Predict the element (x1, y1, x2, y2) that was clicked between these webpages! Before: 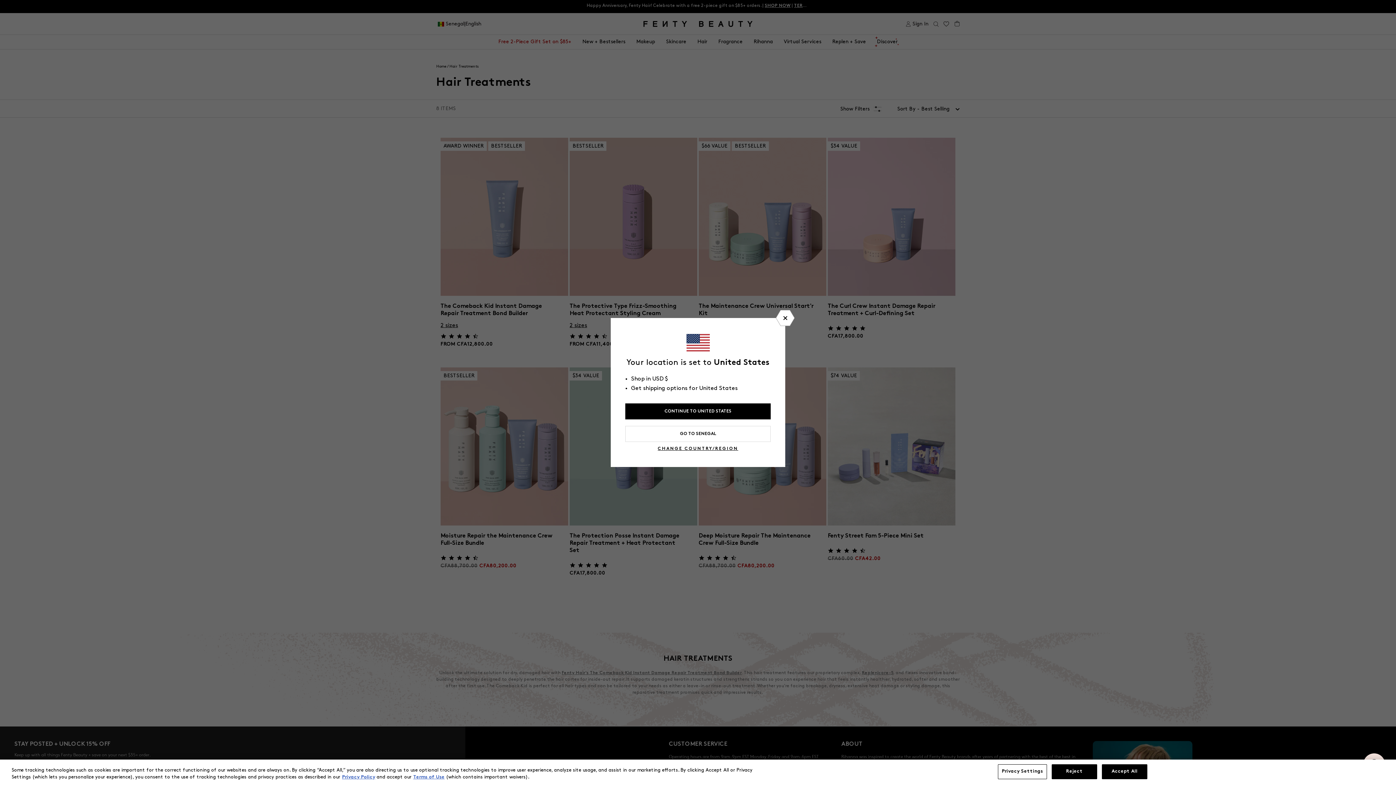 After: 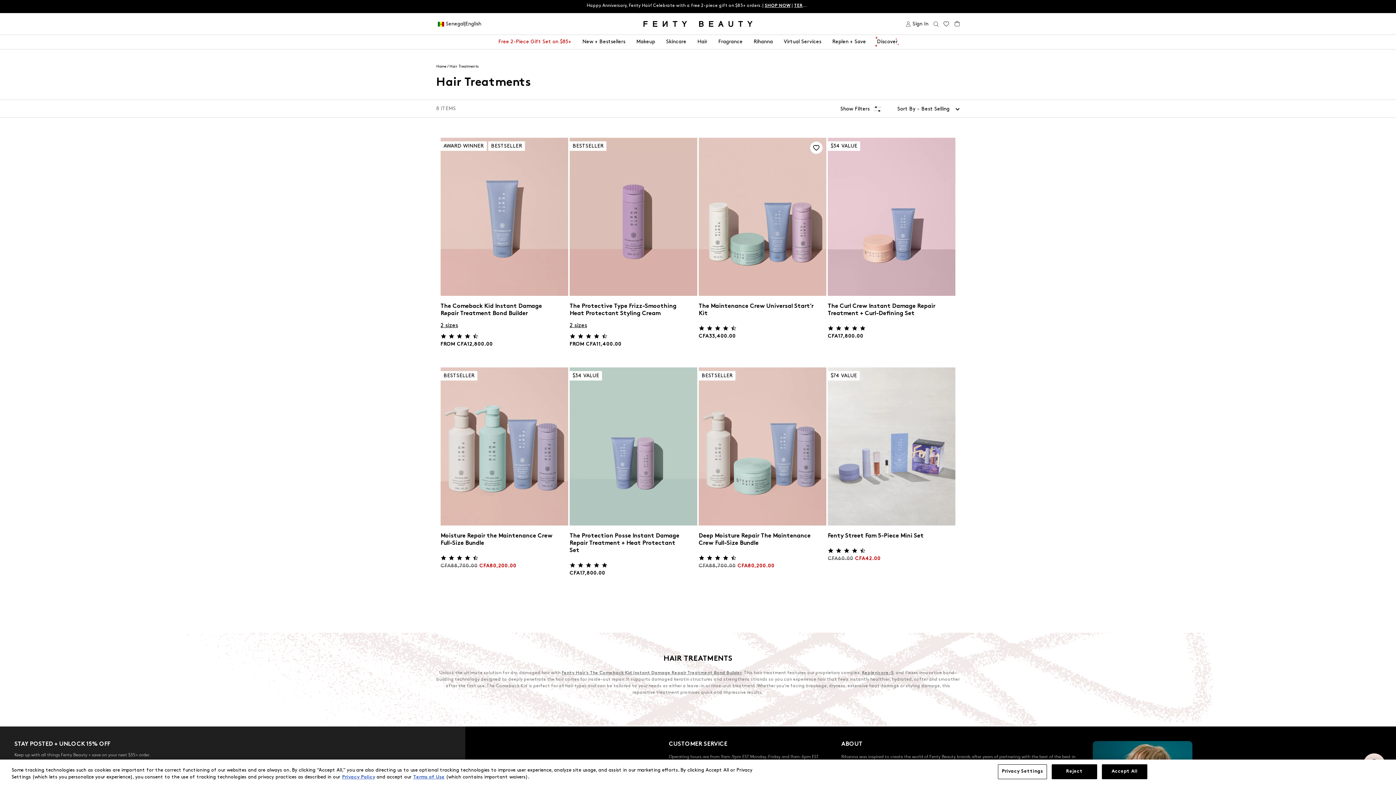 Action: bbox: (776, 310, 794, 326)